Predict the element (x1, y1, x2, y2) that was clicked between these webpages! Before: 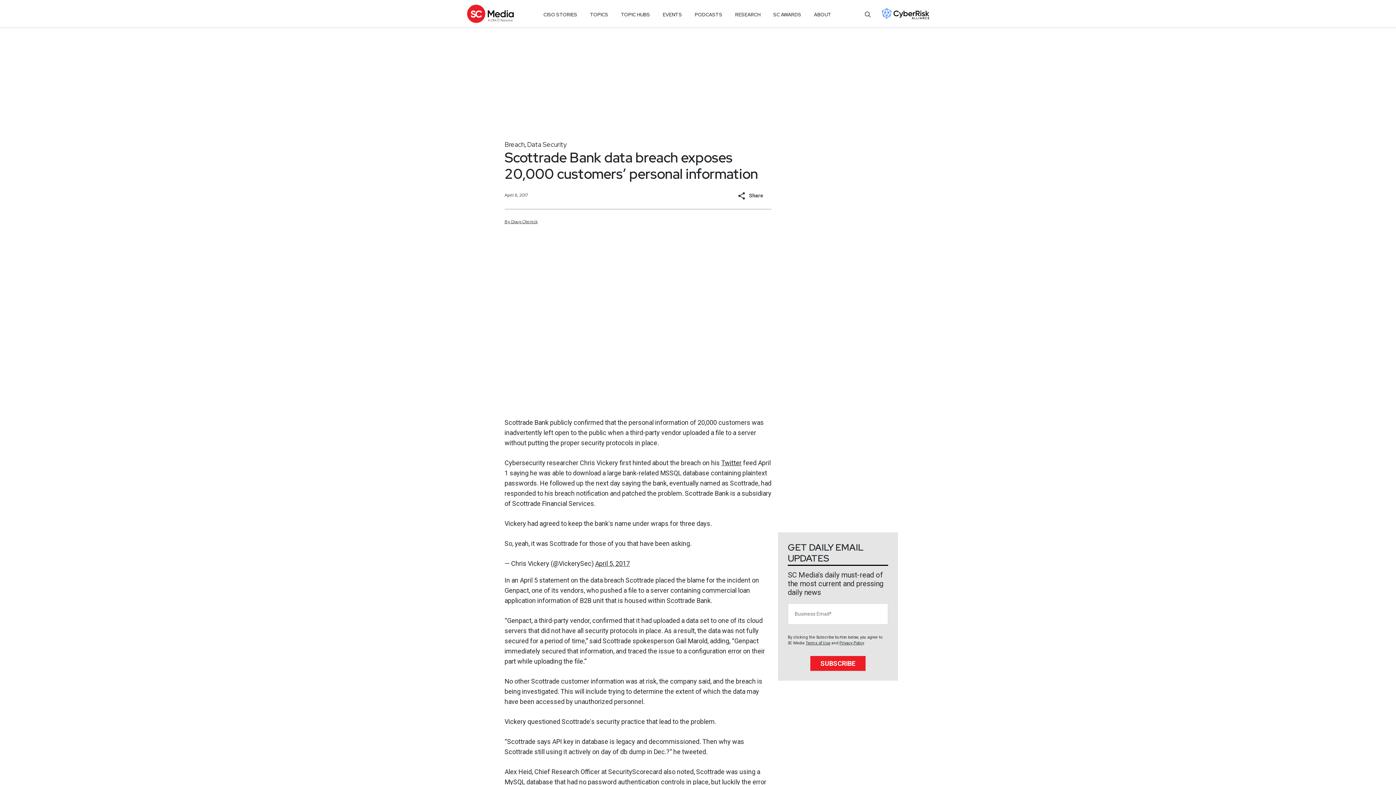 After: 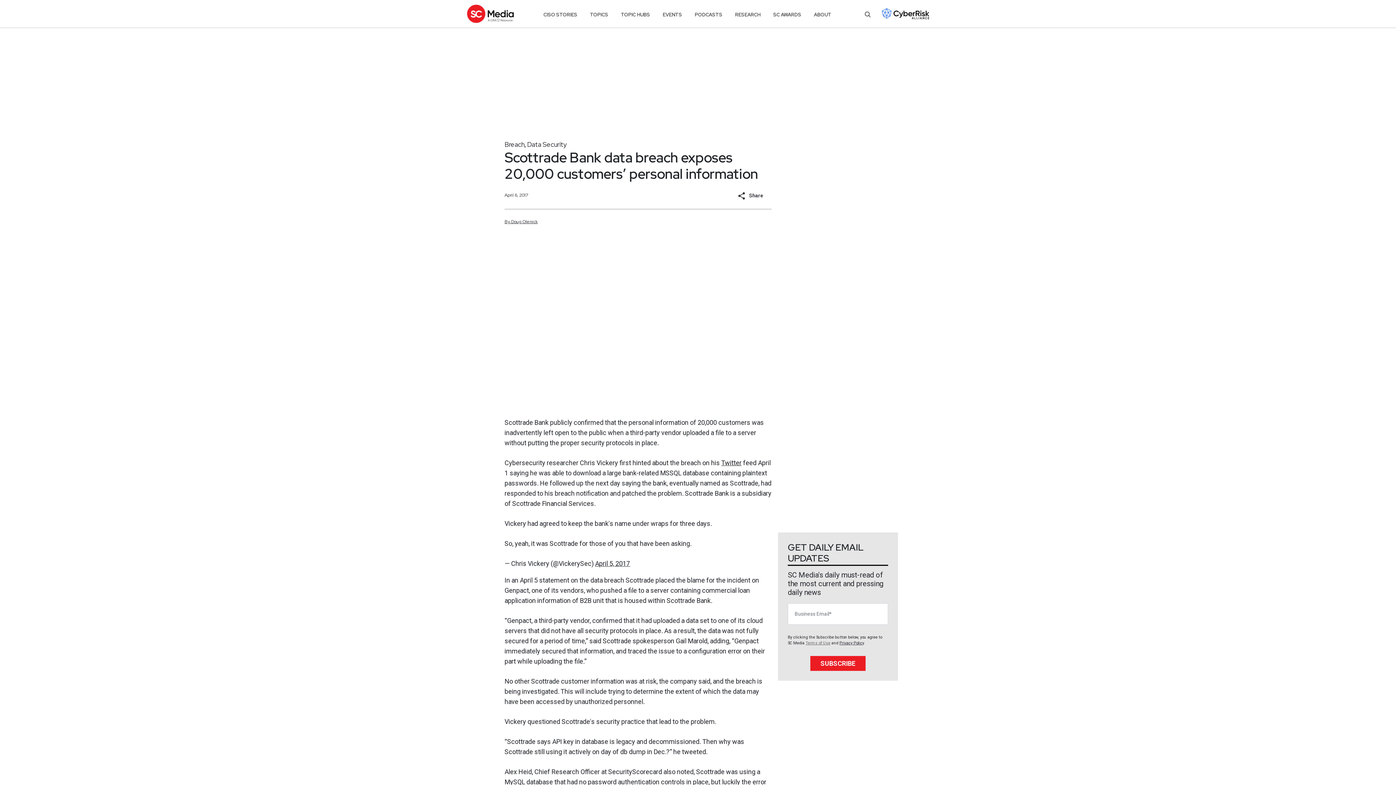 Action: label: Terms of Use bbox: (805, 641, 830, 645)